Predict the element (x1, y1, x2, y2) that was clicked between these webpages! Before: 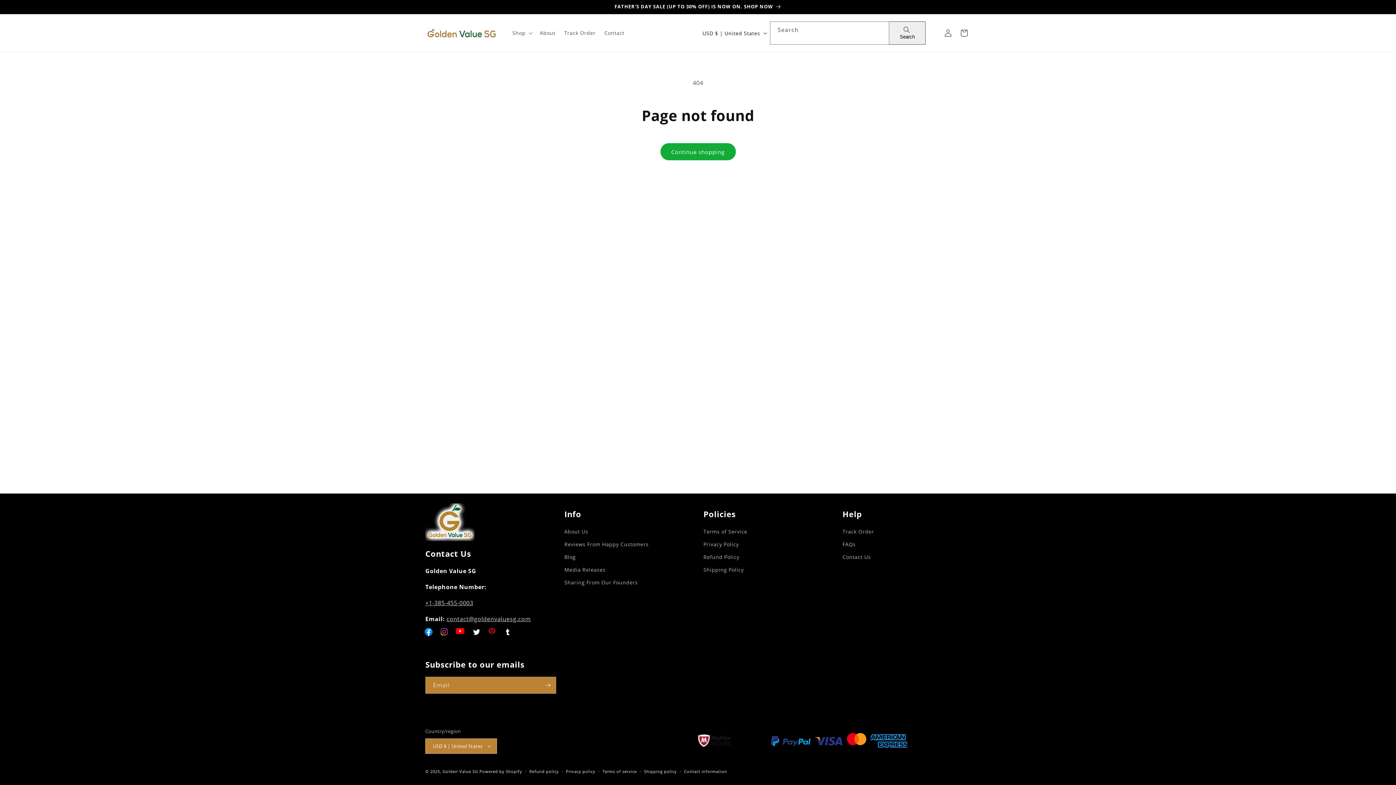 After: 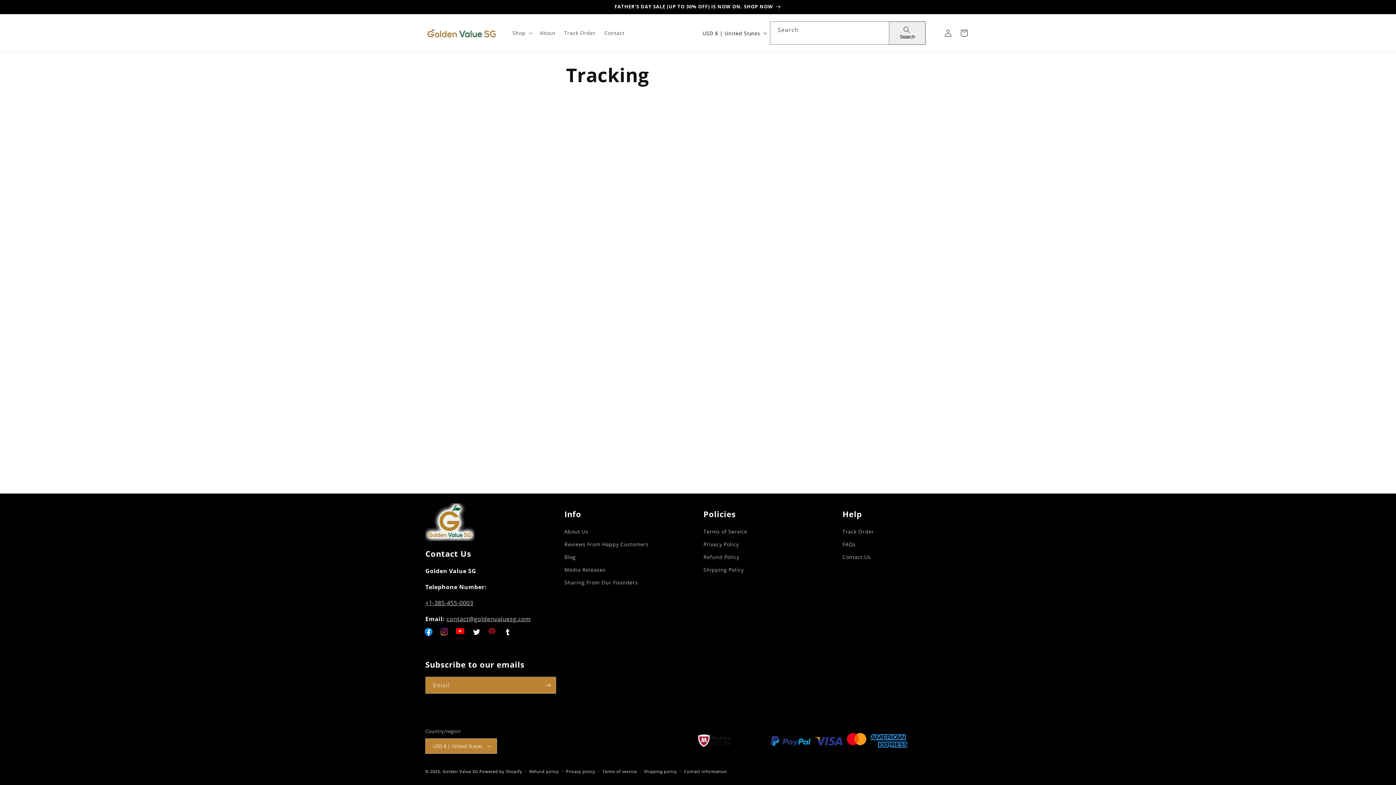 Action: bbox: (842, 527, 874, 538) label: Track Order